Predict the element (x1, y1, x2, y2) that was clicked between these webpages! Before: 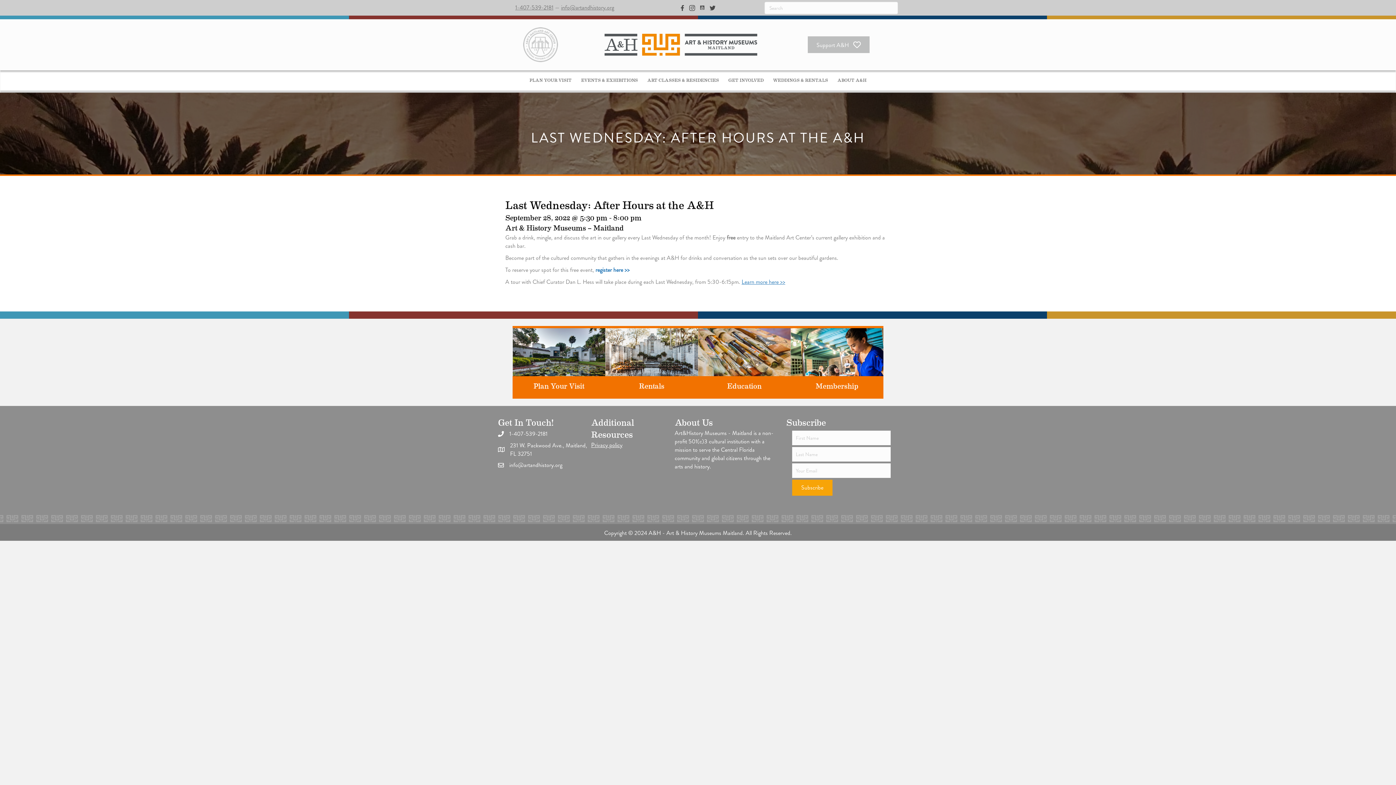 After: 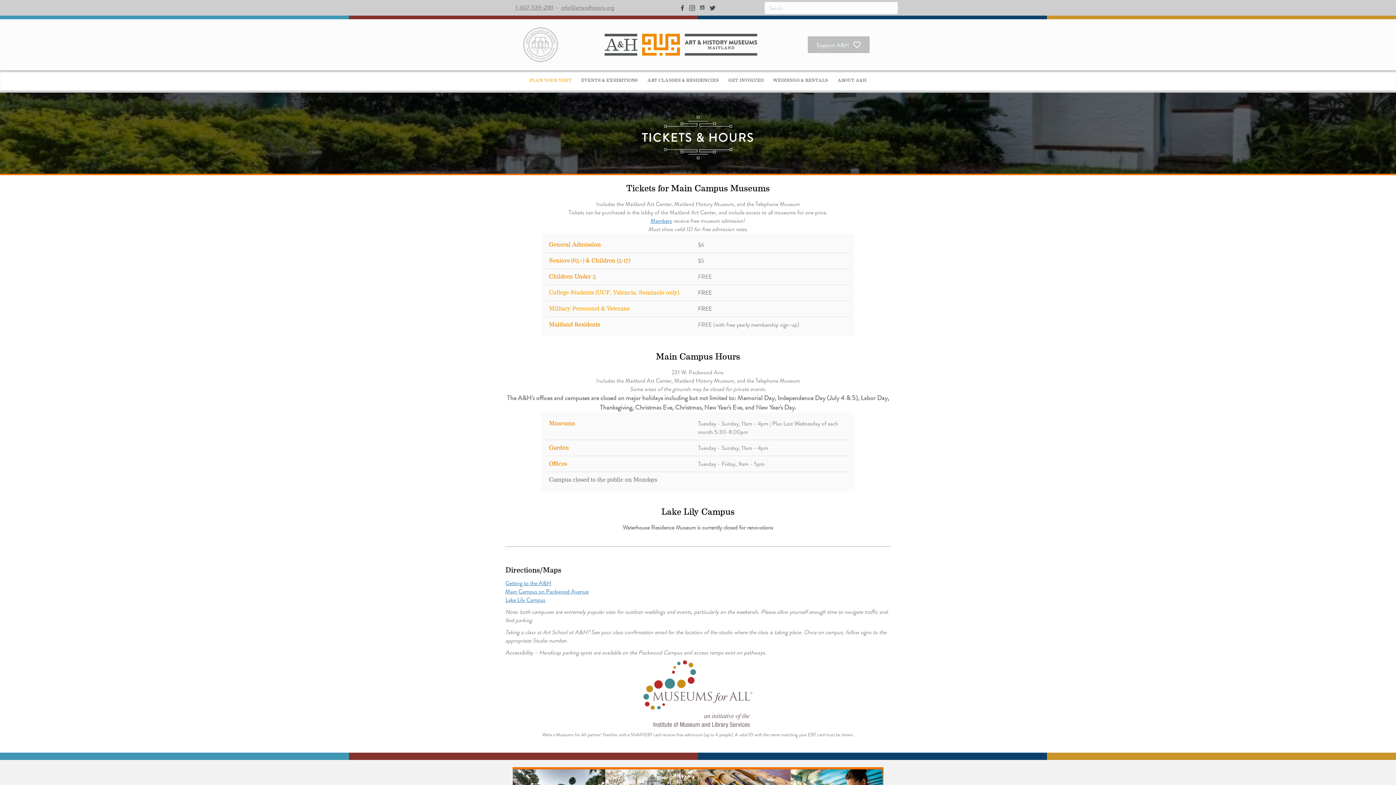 Action: label: Discover greater Orlando's only National Historic Landmark.

Plan Your Visit bbox: (512, 390, 605, 398)